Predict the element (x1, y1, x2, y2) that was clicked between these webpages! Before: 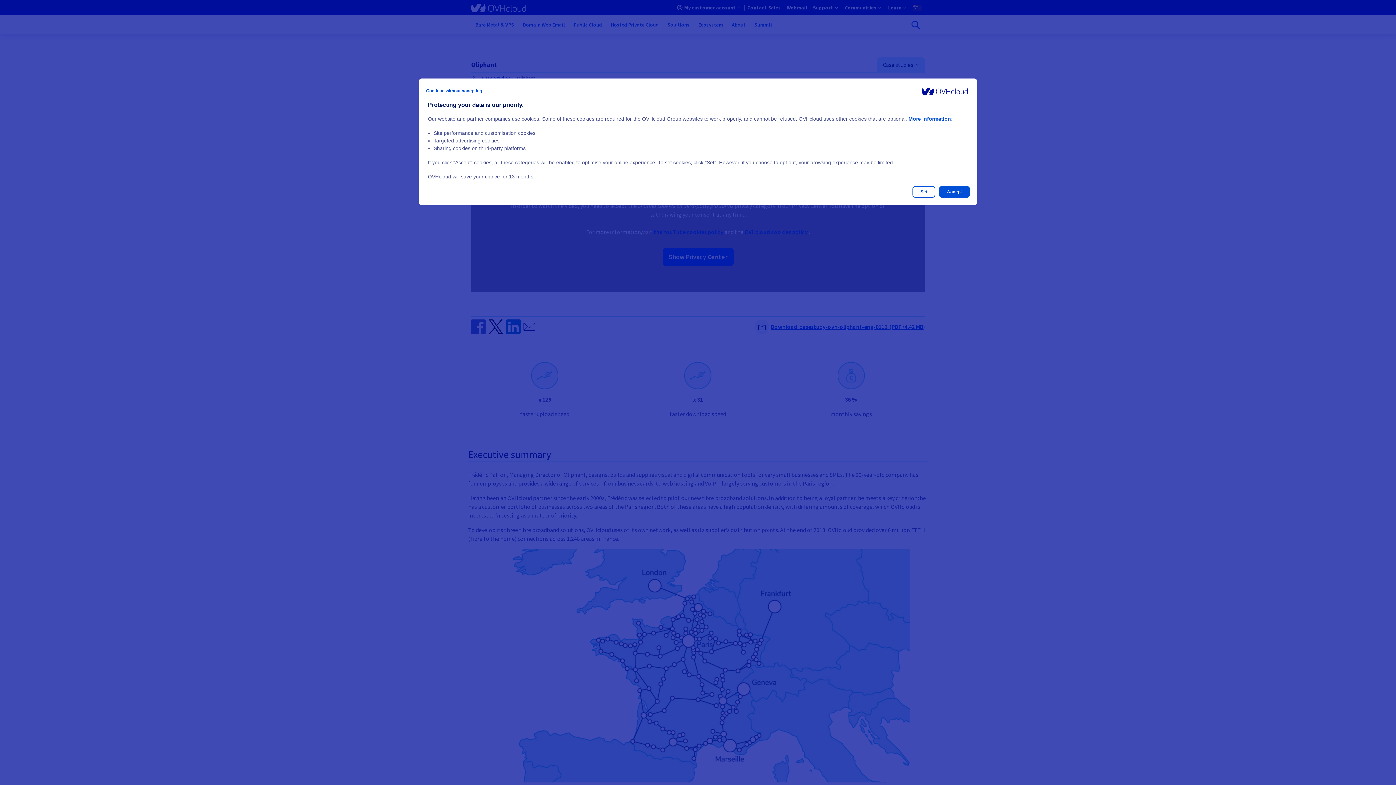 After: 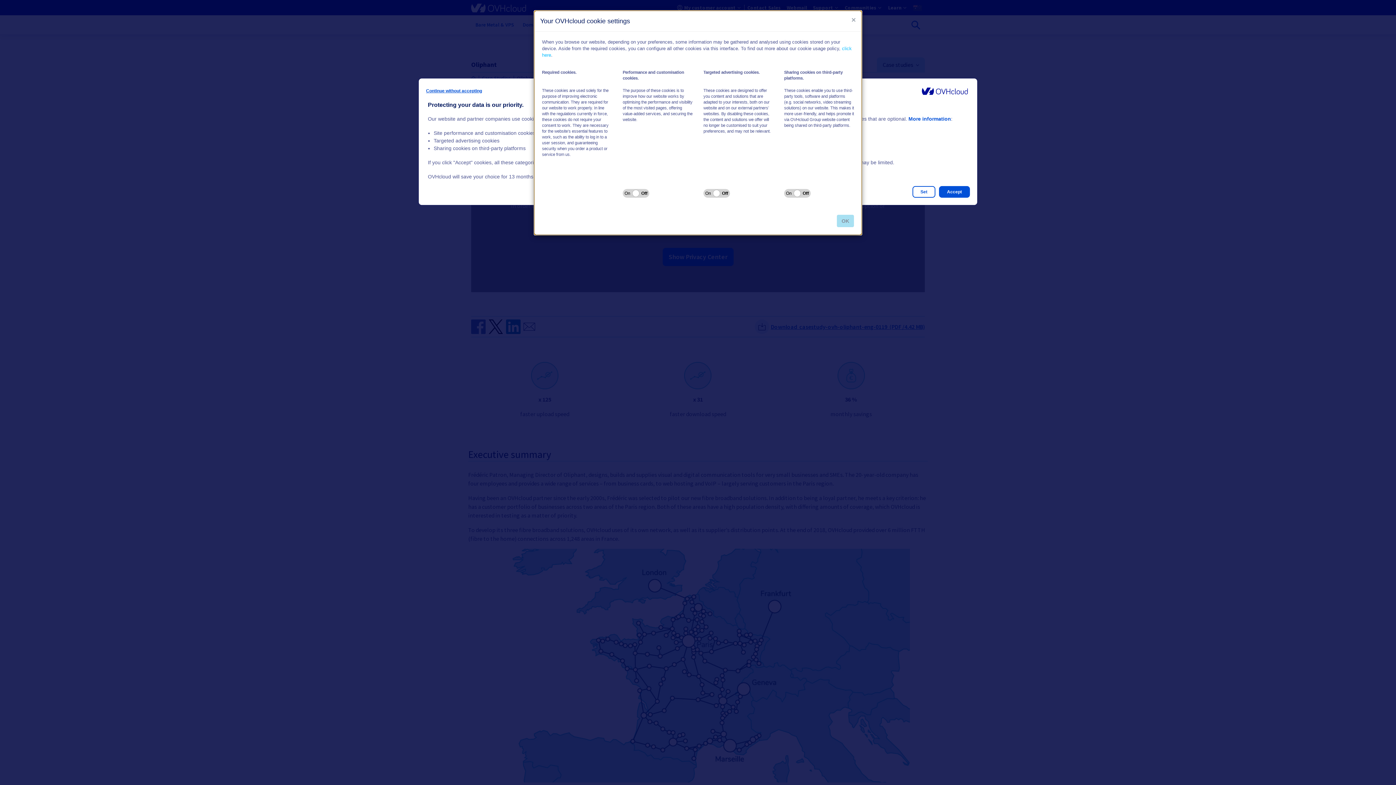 Action: bbox: (912, 186, 935, 197) label: Set